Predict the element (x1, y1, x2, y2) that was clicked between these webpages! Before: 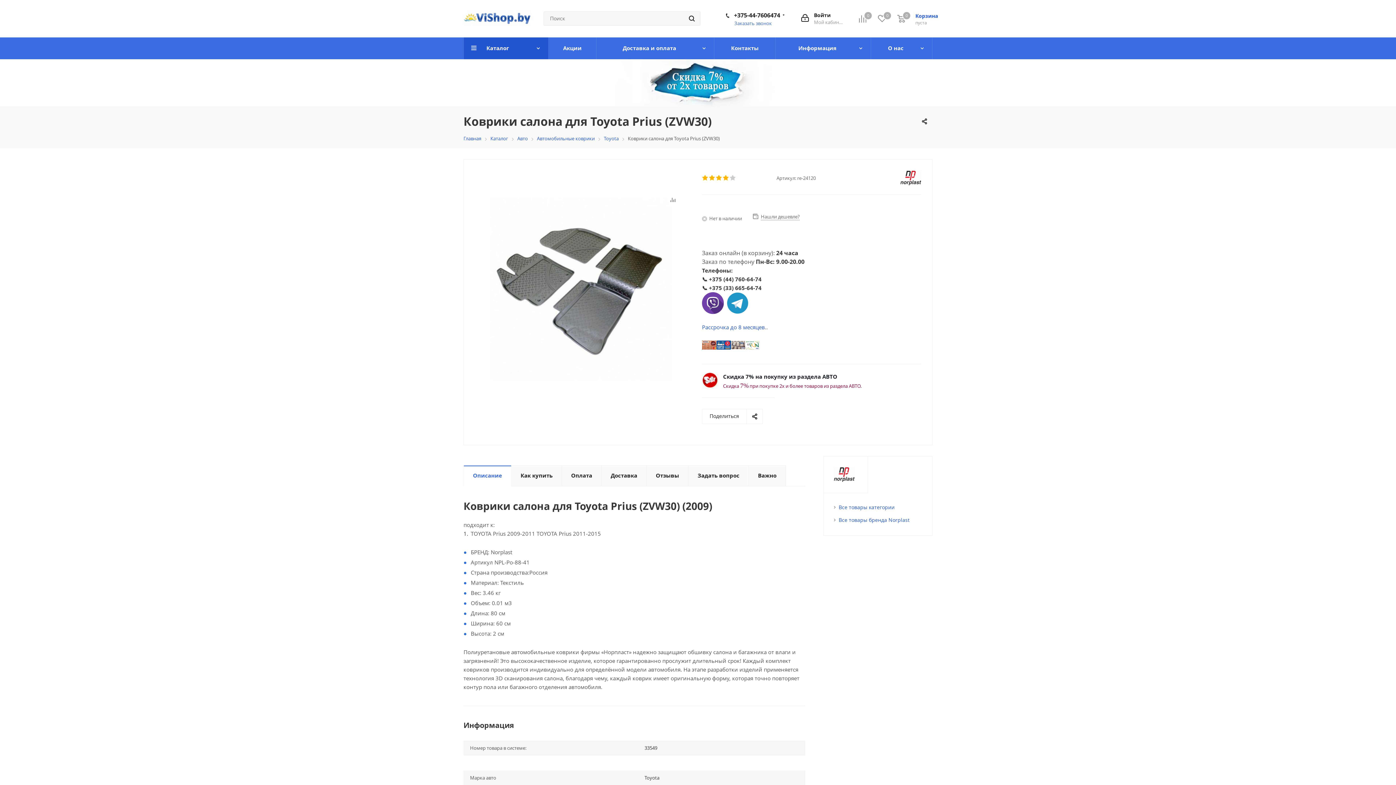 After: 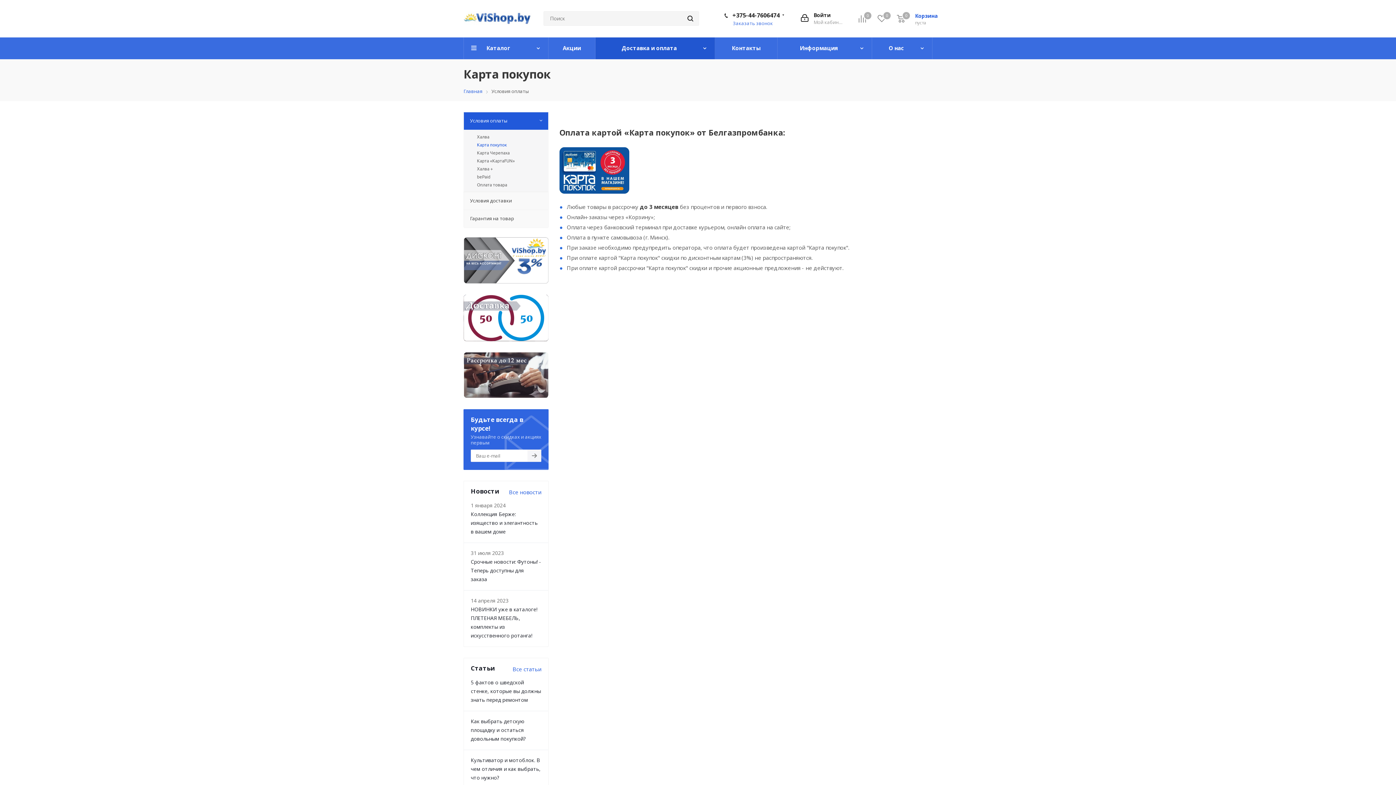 Action: bbox: (716, 341, 731, 348)